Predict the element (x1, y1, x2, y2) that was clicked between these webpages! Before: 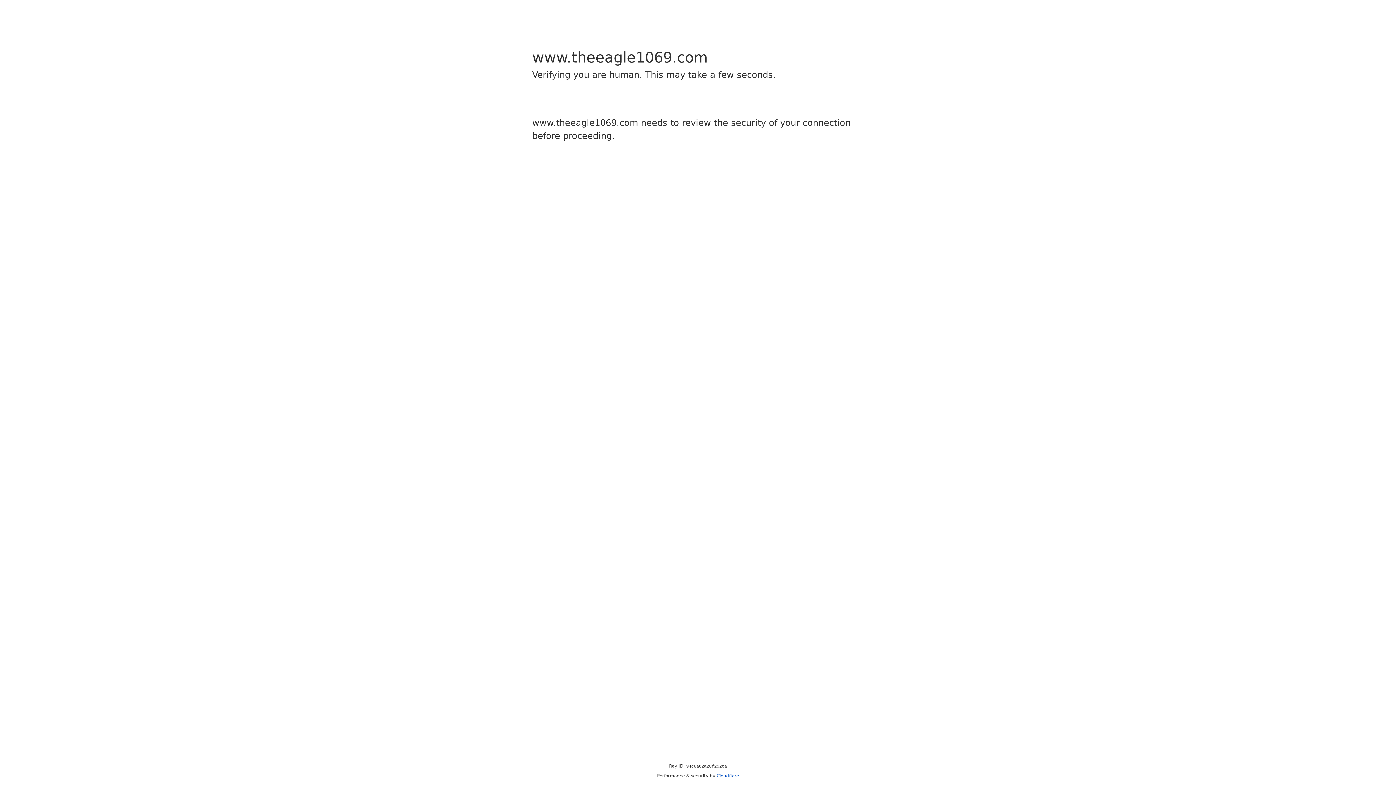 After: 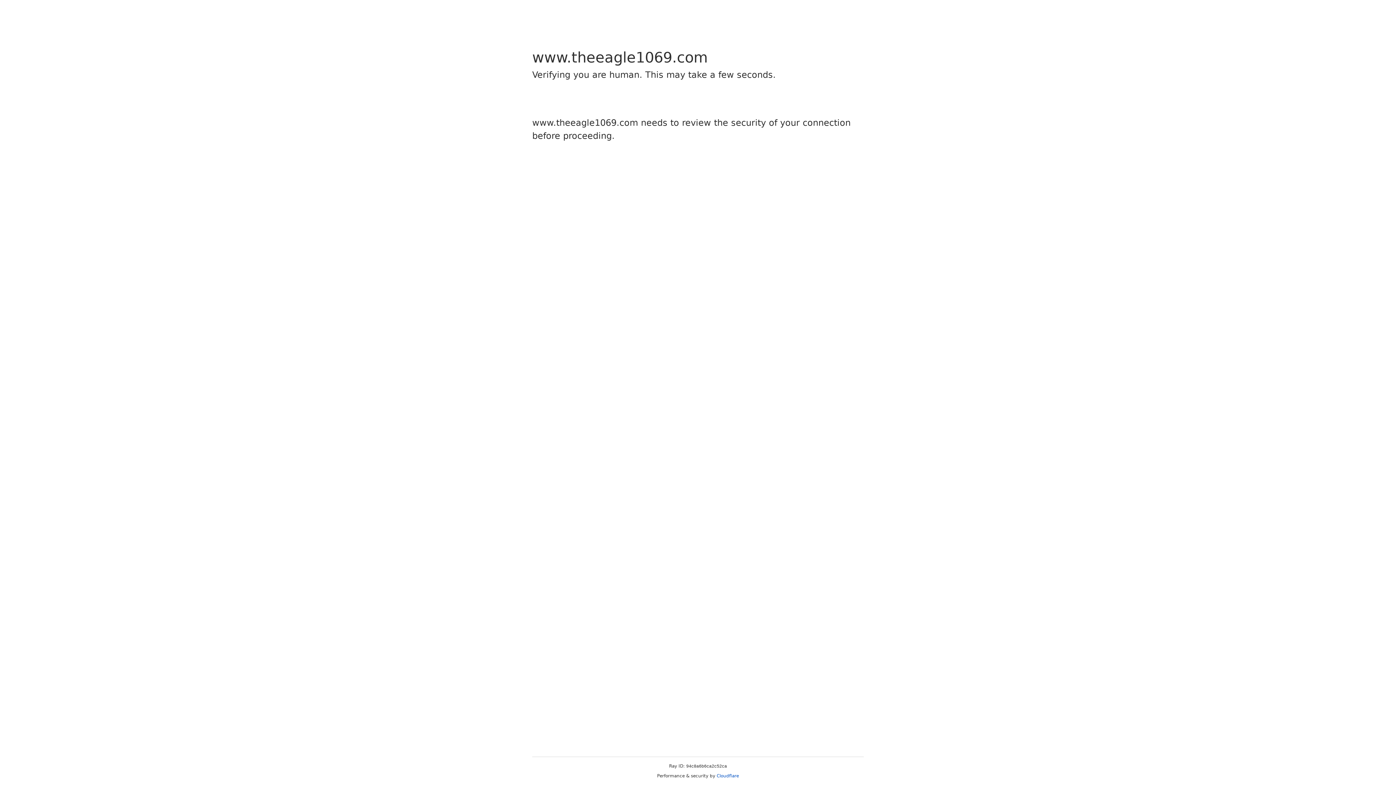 Action: label: Cloudflare bbox: (716, 773, 739, 778)